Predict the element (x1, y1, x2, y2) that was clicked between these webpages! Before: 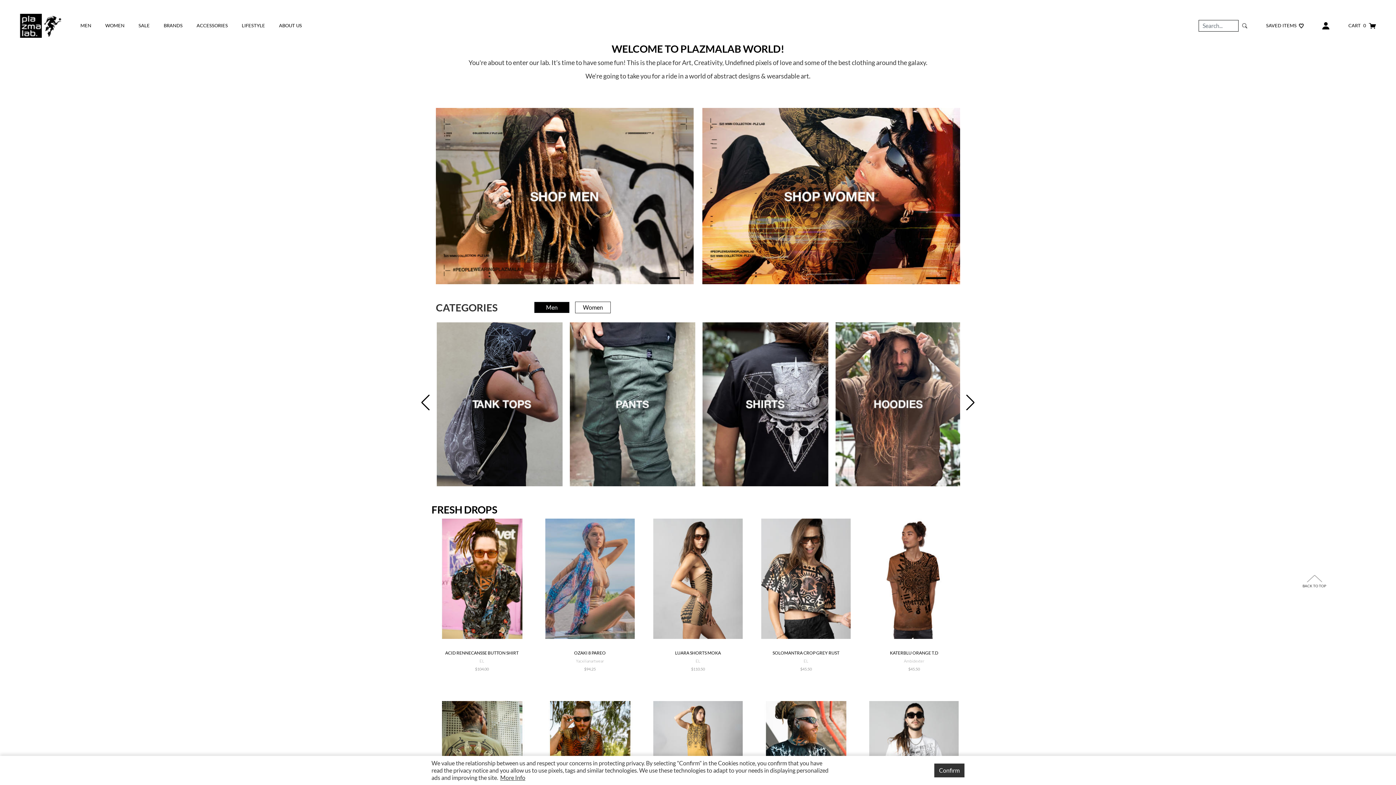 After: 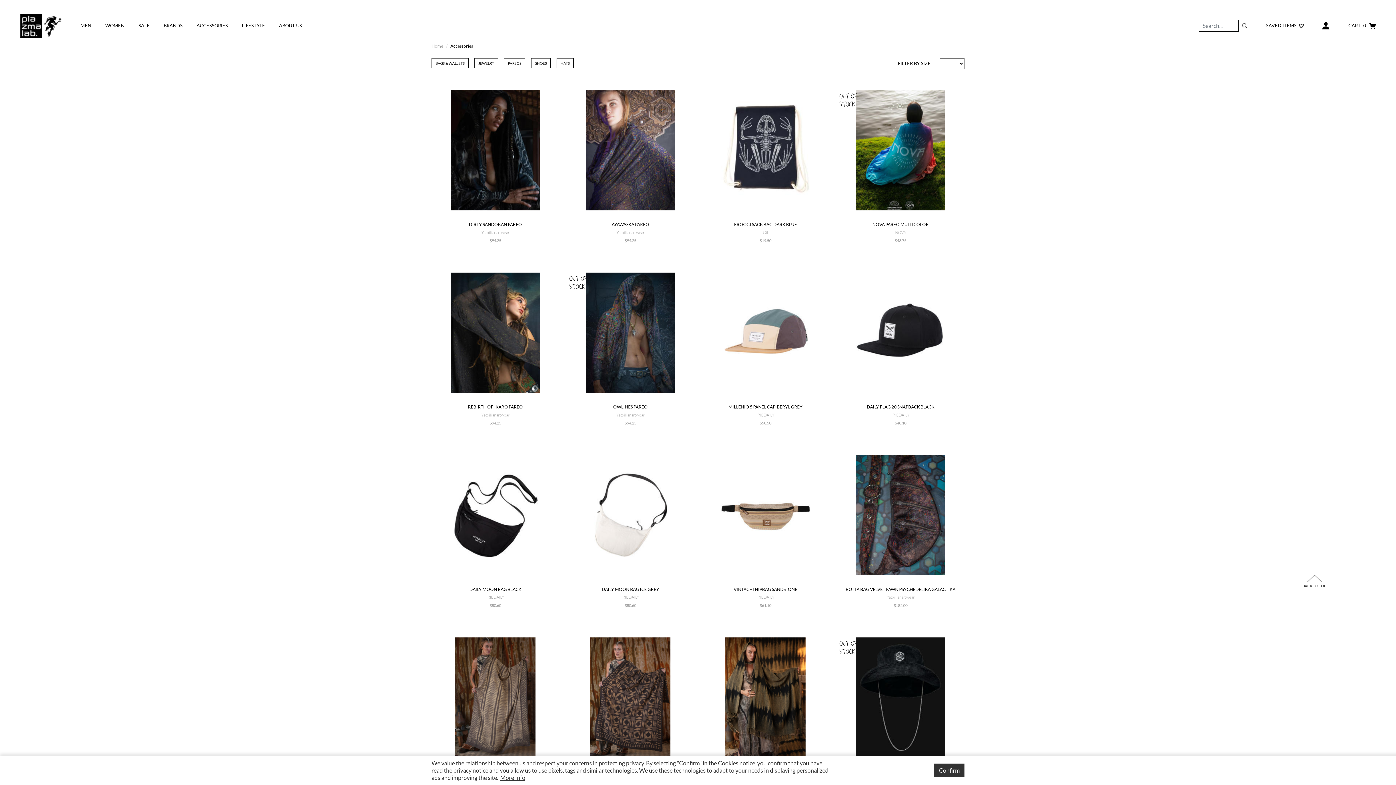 Action: label: ACCESSORIES bbox: (196, 10, 227, 40)